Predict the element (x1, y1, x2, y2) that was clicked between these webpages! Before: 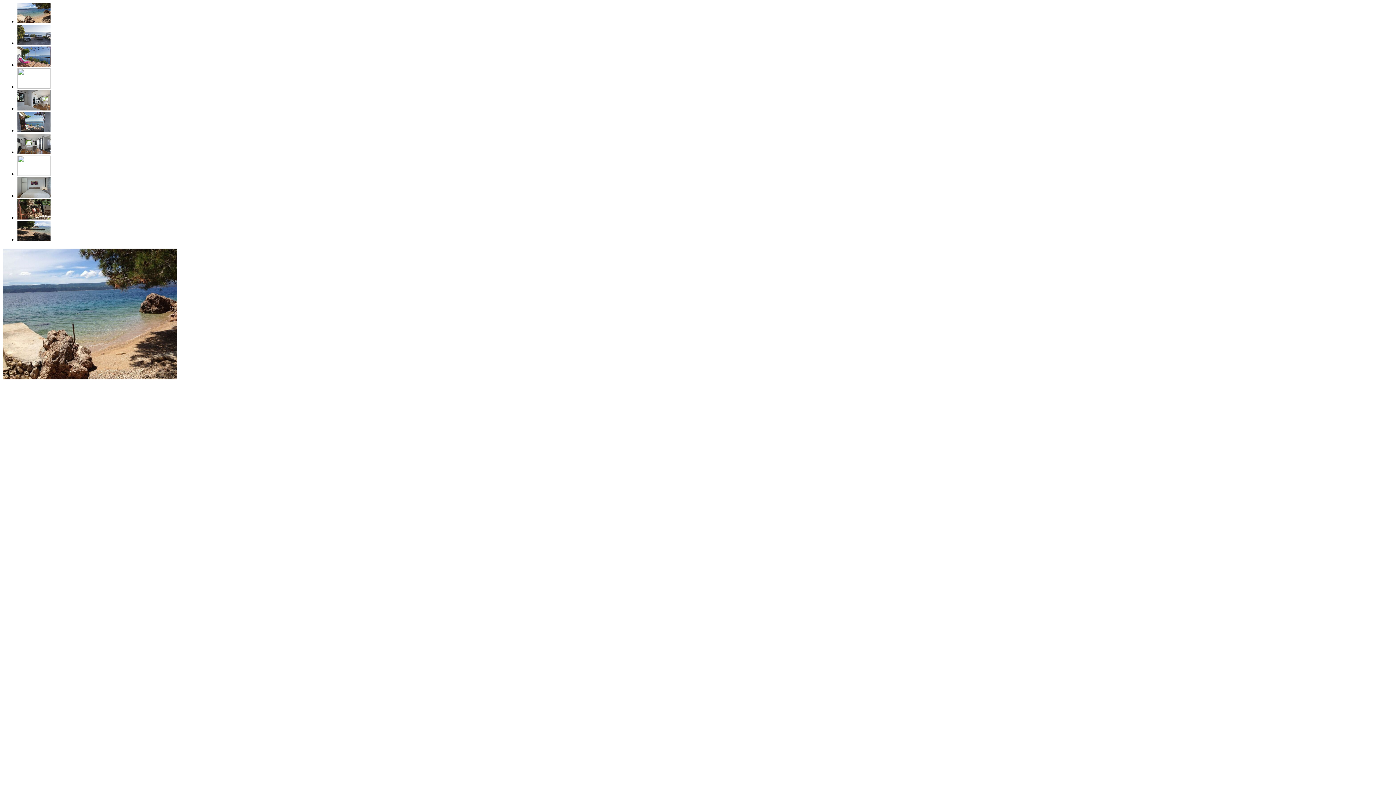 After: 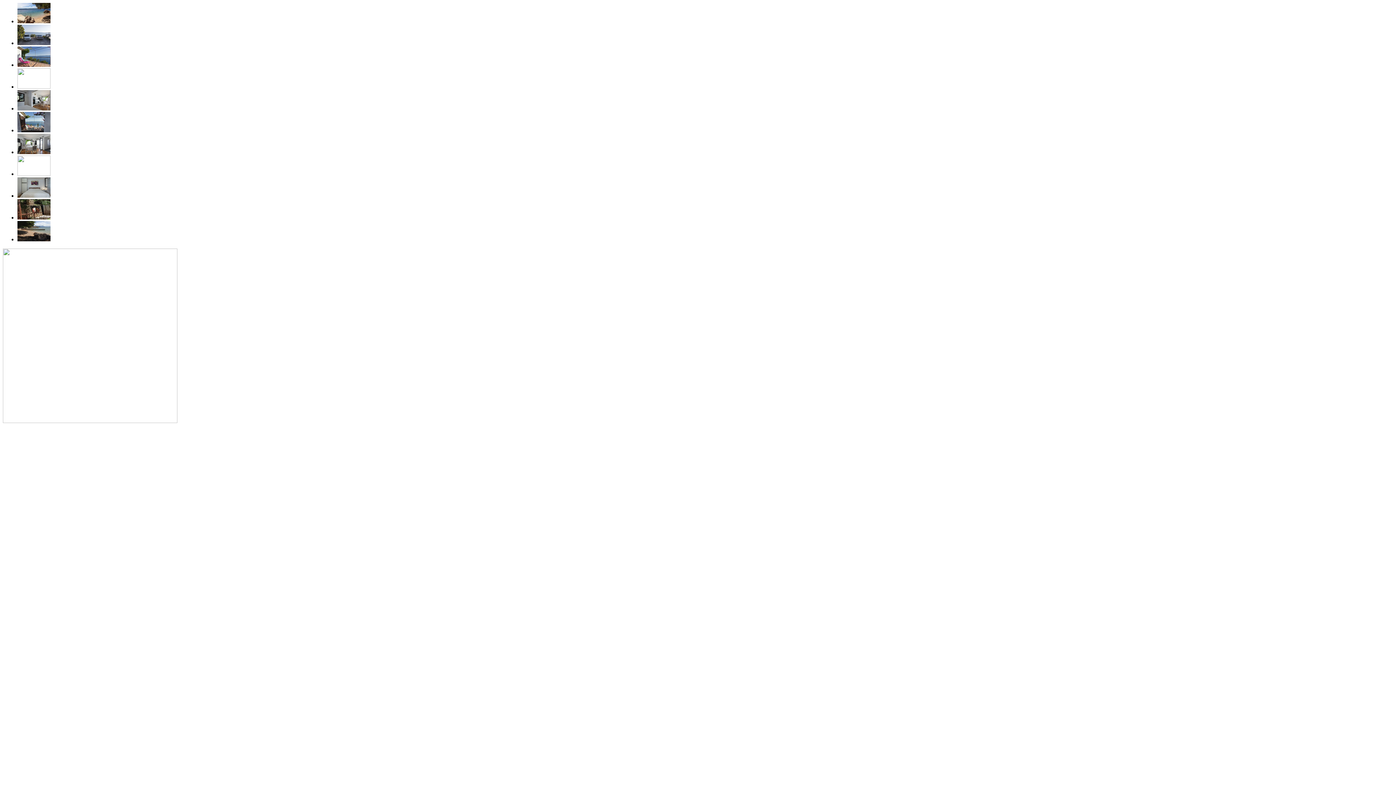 Action: bbox: (17, 236, 50, 242)